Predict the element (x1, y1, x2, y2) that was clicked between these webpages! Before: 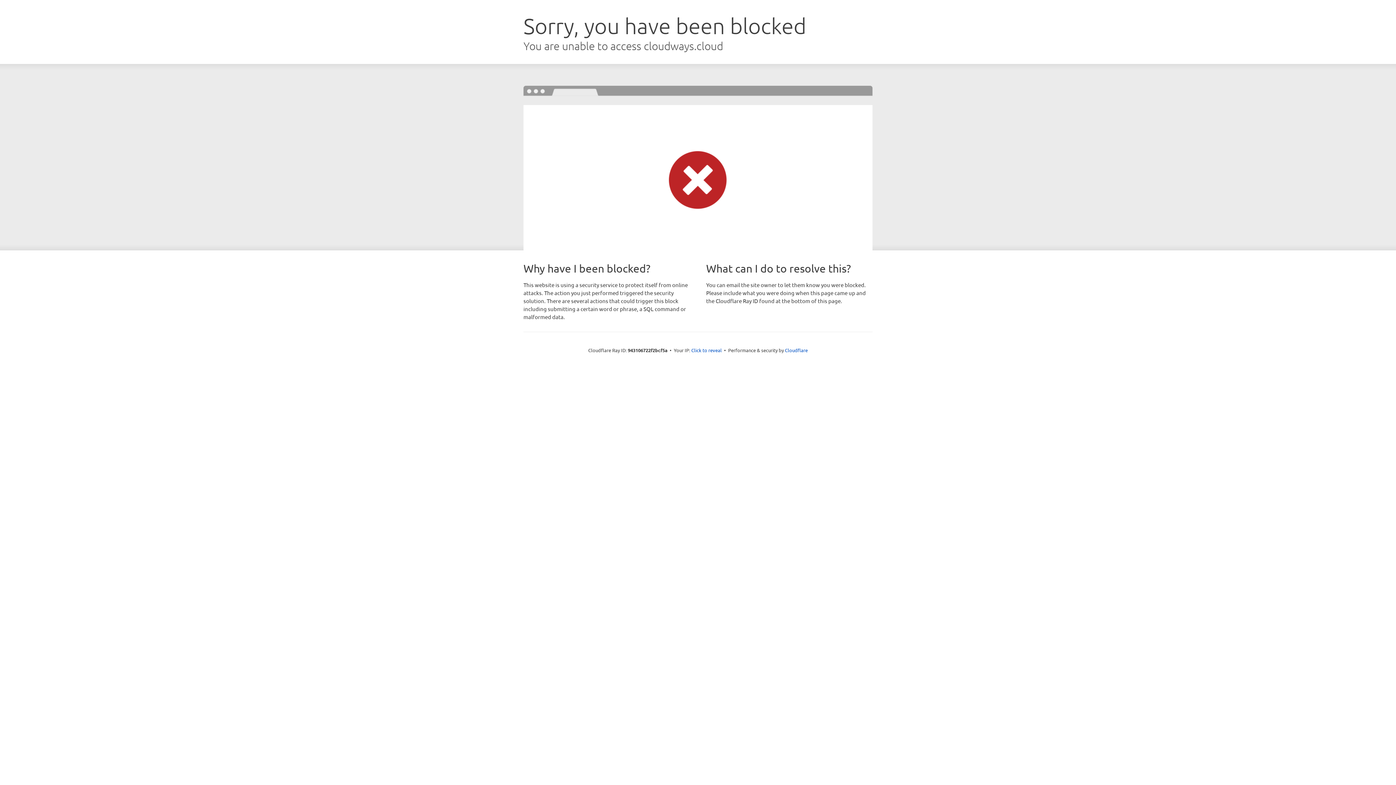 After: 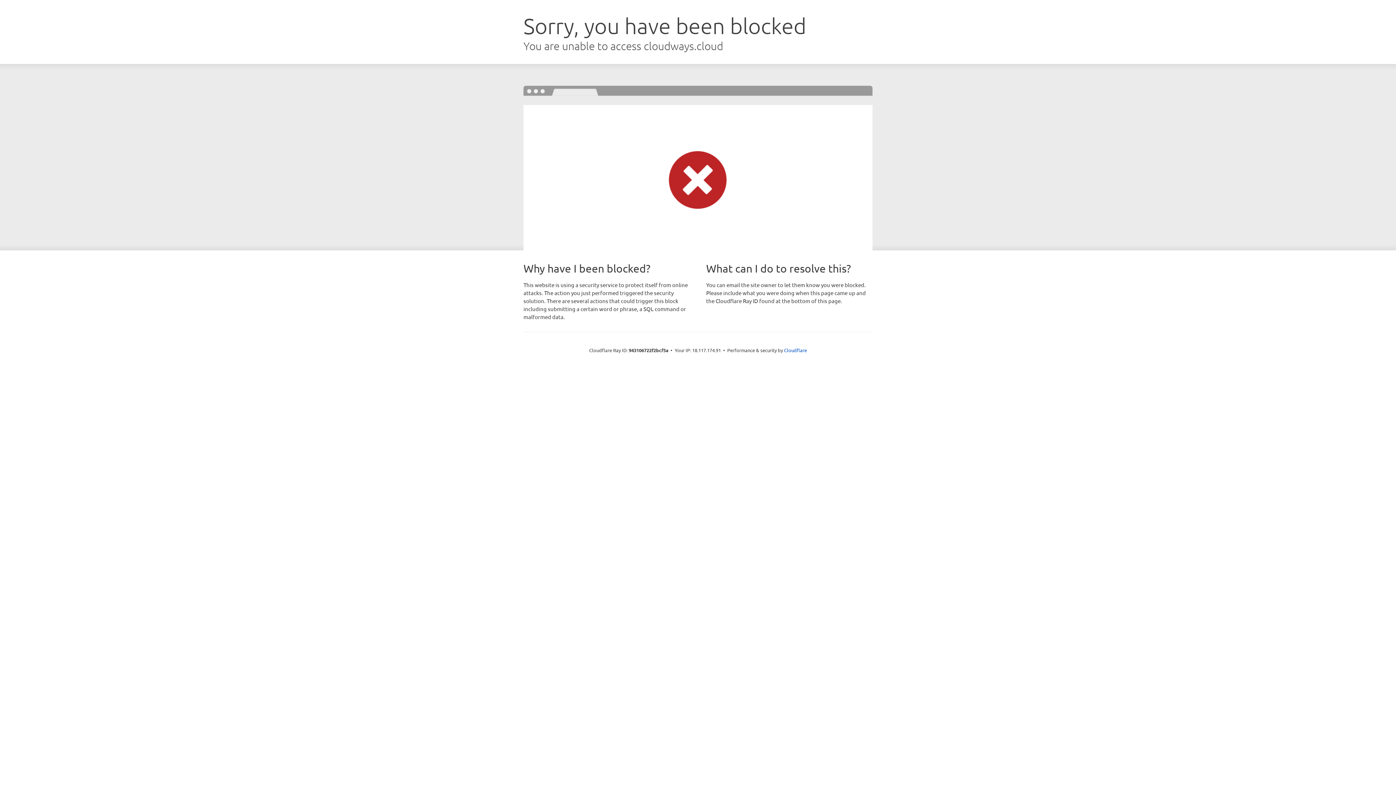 Action: label: Click to reveal bbox: (691, 346, 722, 353)